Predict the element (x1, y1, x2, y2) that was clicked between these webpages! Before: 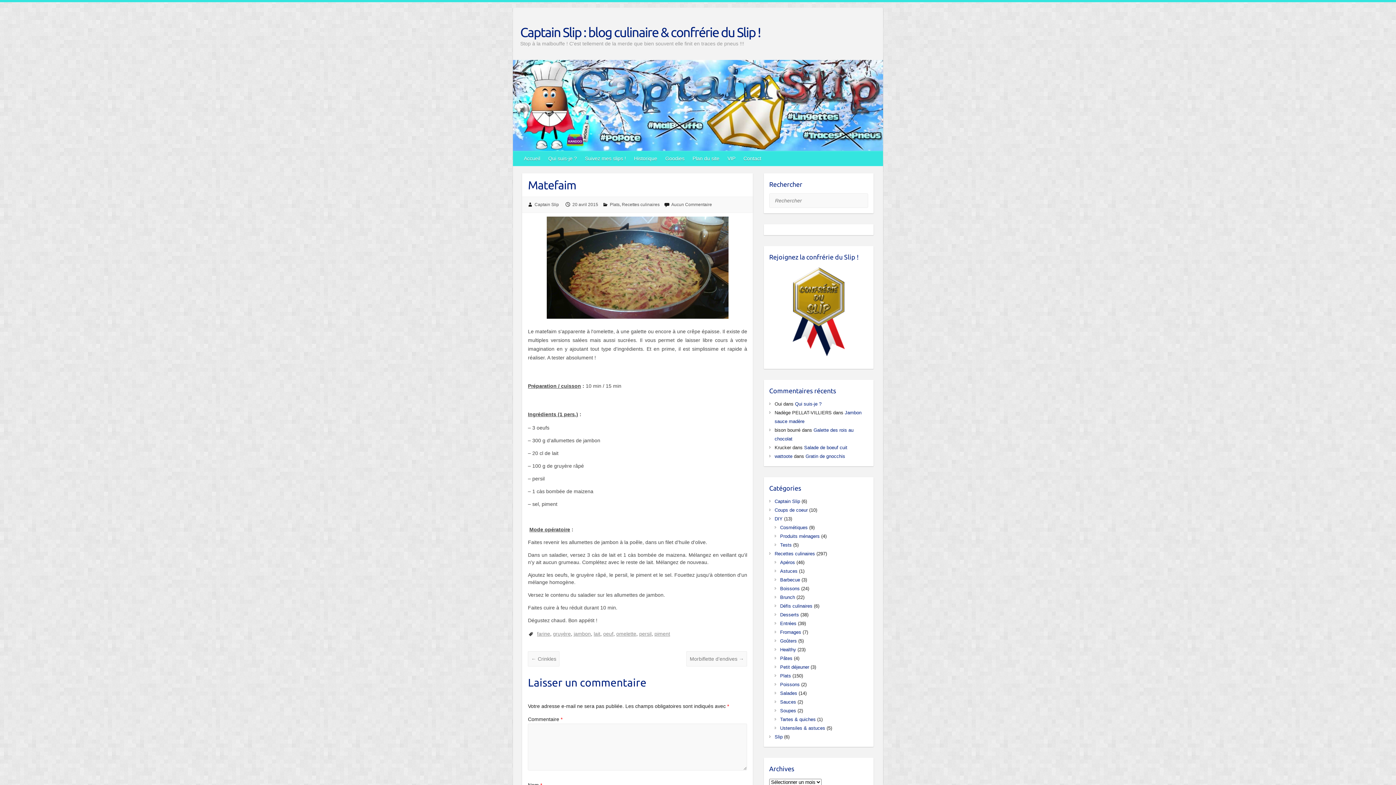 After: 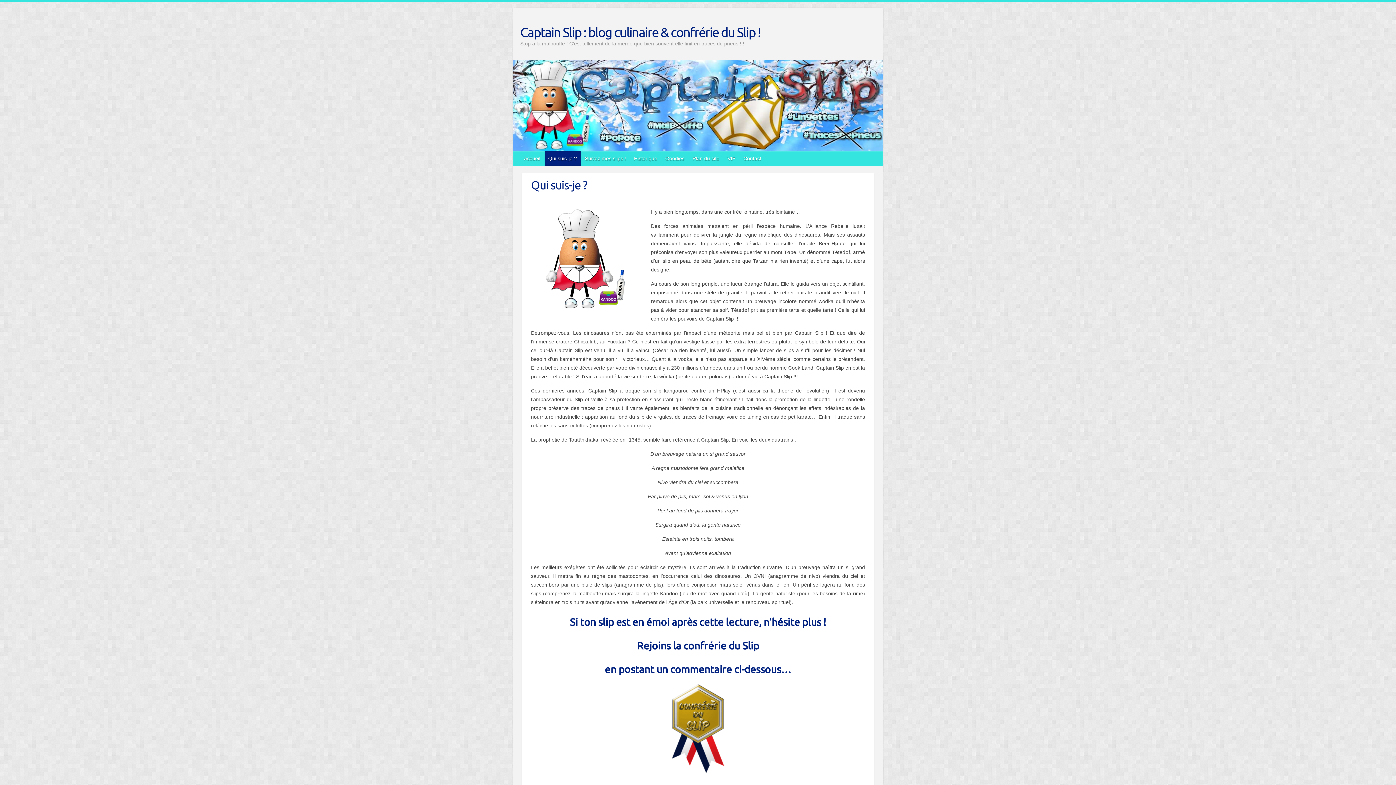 Action: bbox: (791, 267, 846, 273)